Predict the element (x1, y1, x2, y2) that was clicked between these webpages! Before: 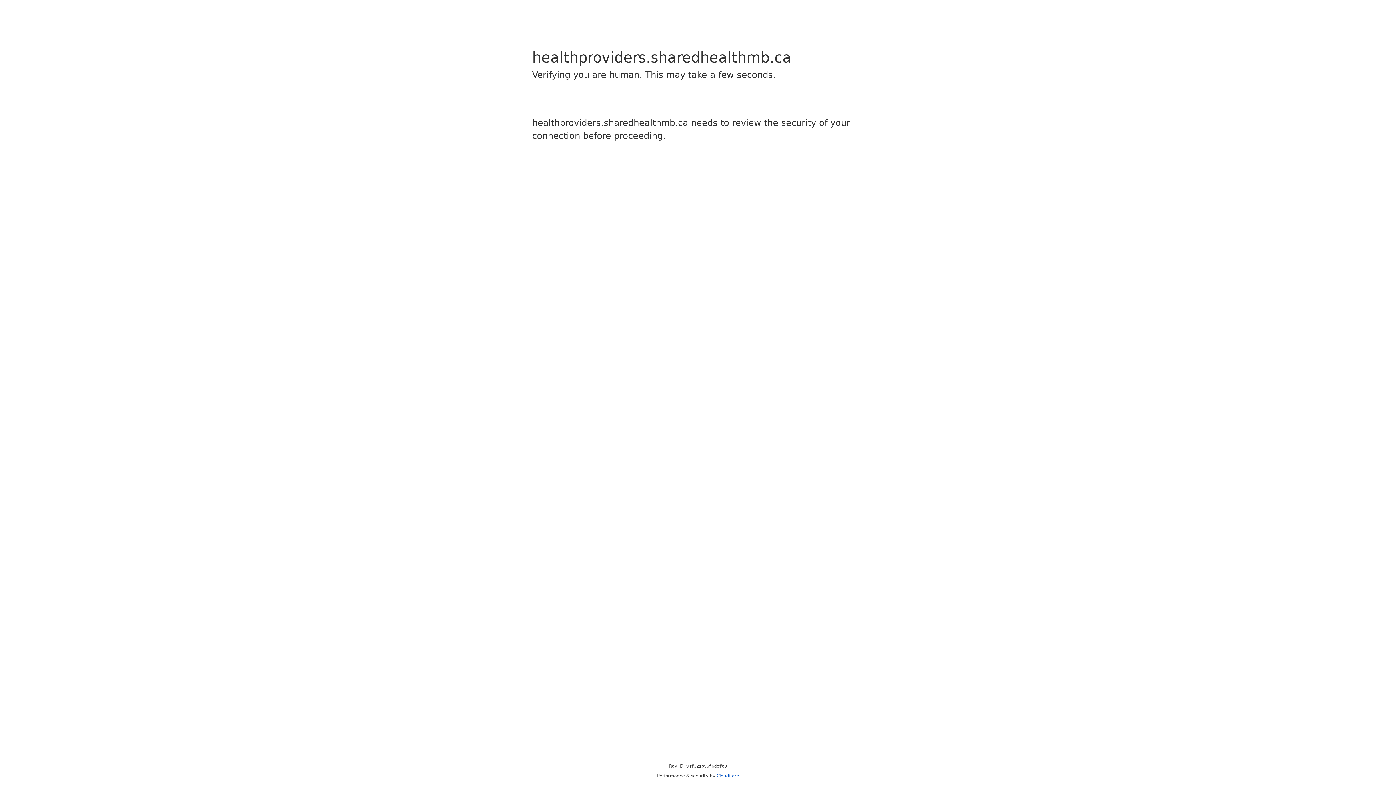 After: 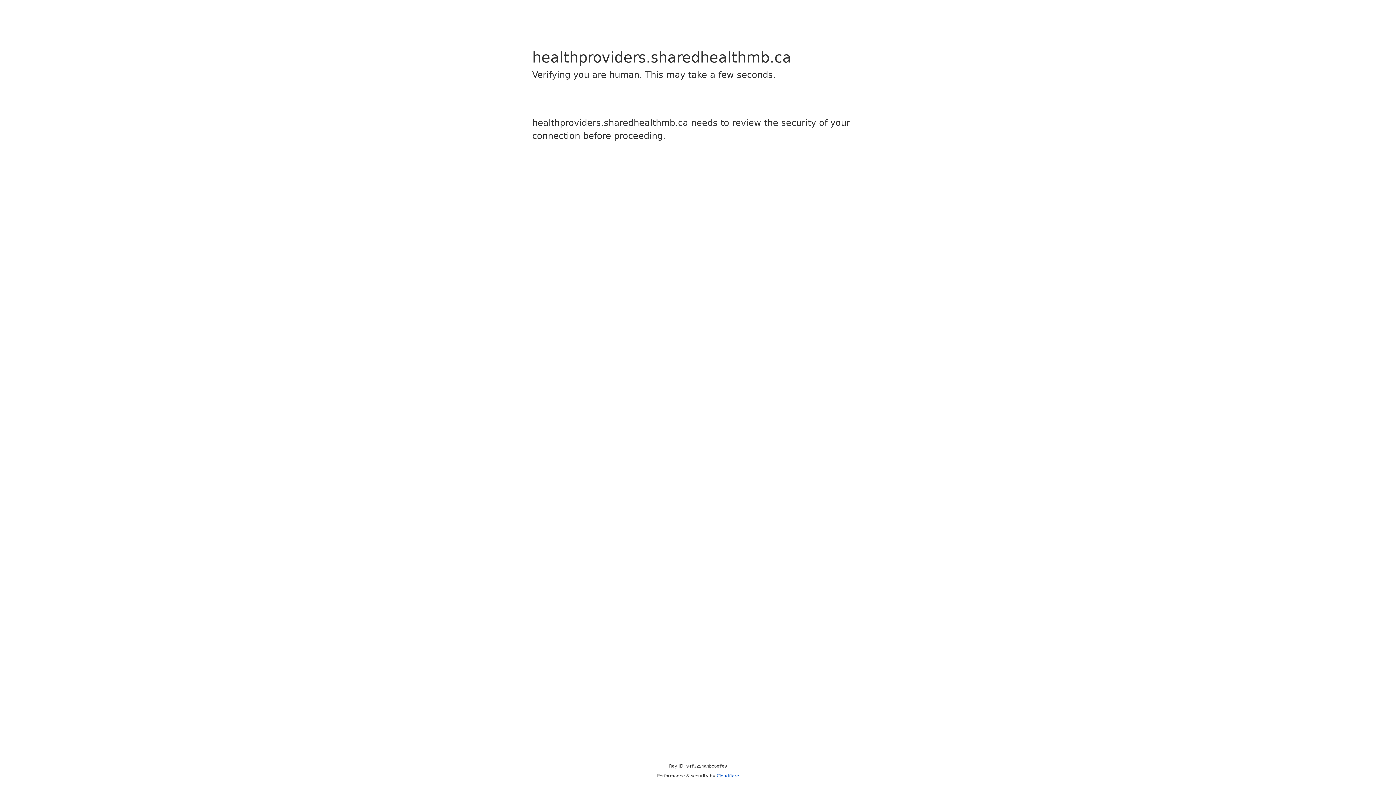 Action: bbox: (716, 773, 739, 778) label: Cloudflare